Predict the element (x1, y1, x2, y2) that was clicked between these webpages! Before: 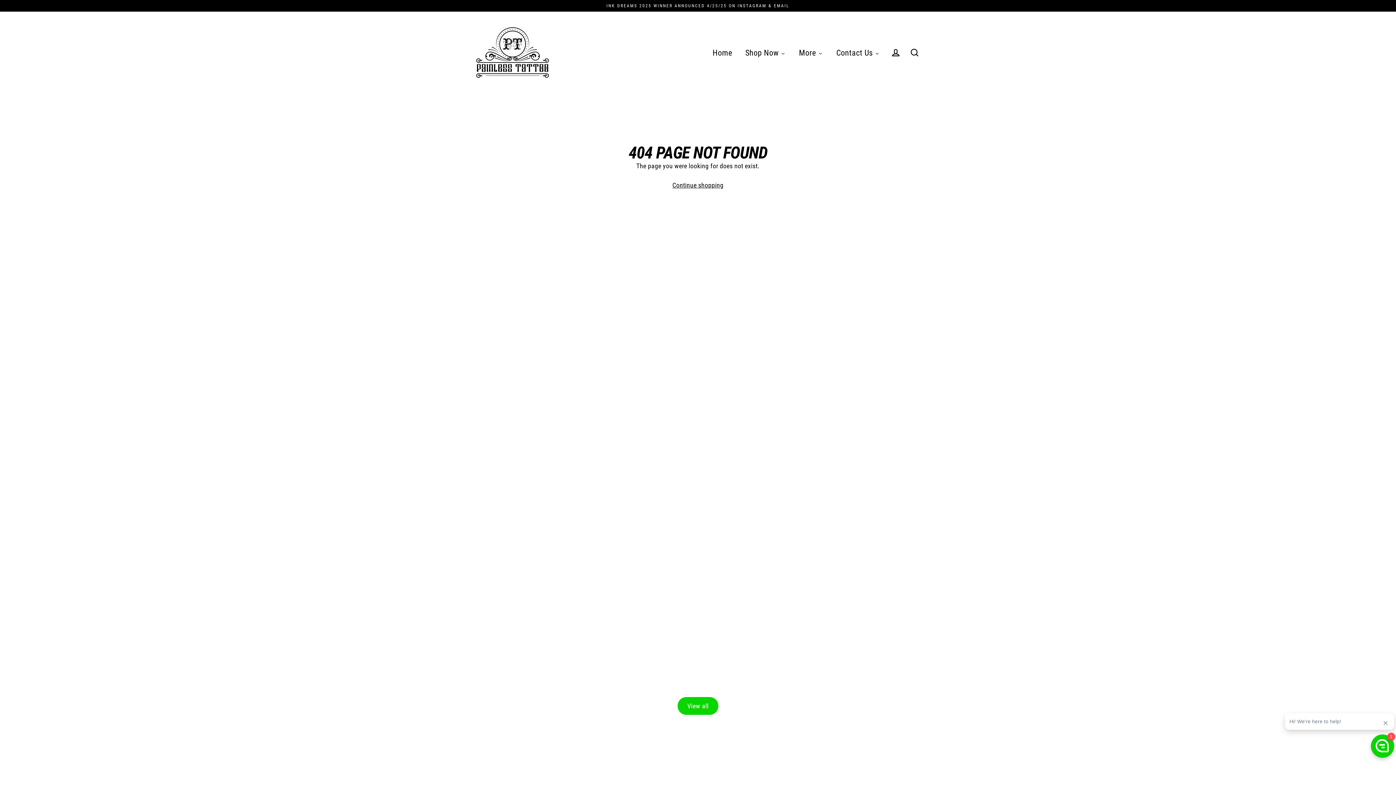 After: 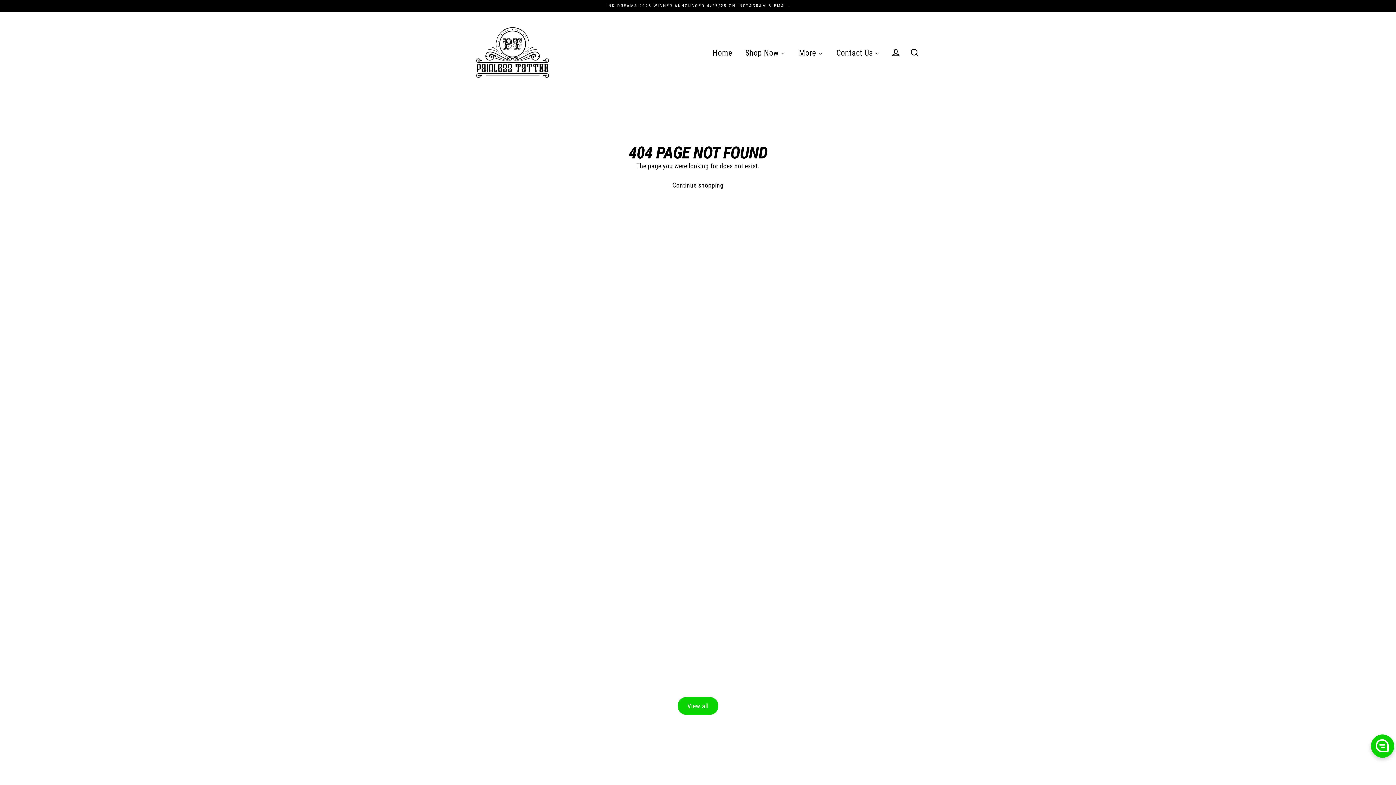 Action: label: EXAMPLE PRODUCT
$29 bbox: (629, 499, 767, 688)